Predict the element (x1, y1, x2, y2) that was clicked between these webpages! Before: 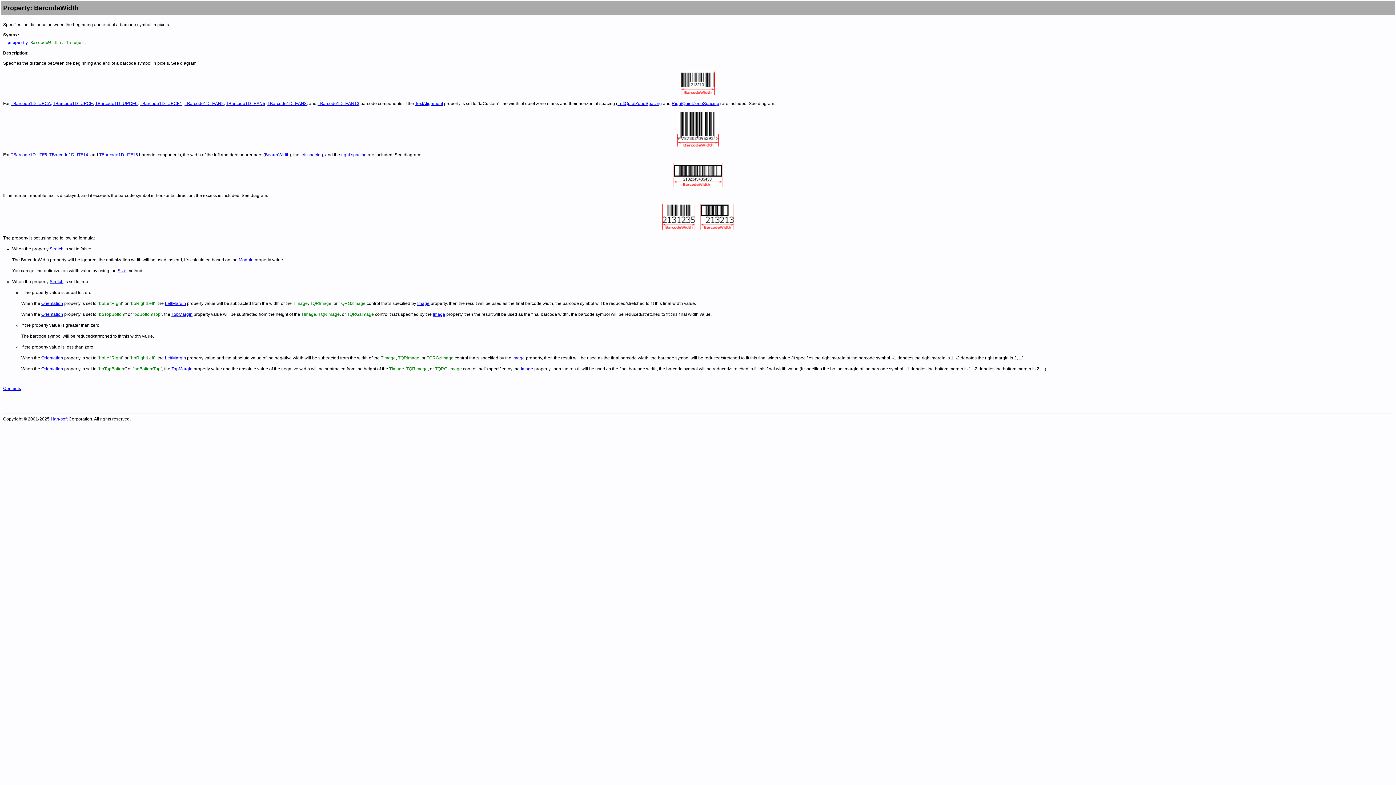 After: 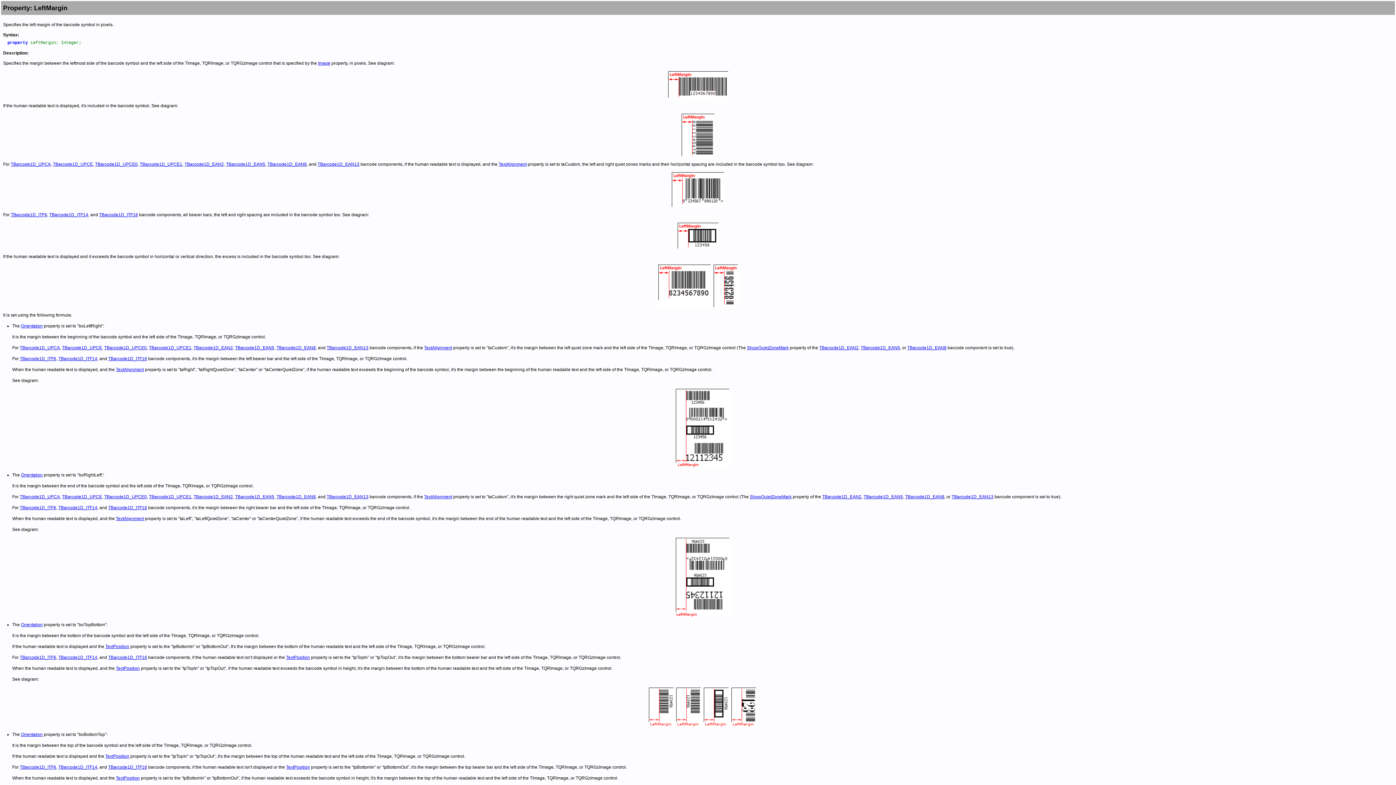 Action: bbox: (164, 301, 186, 306) label: LeftMargin